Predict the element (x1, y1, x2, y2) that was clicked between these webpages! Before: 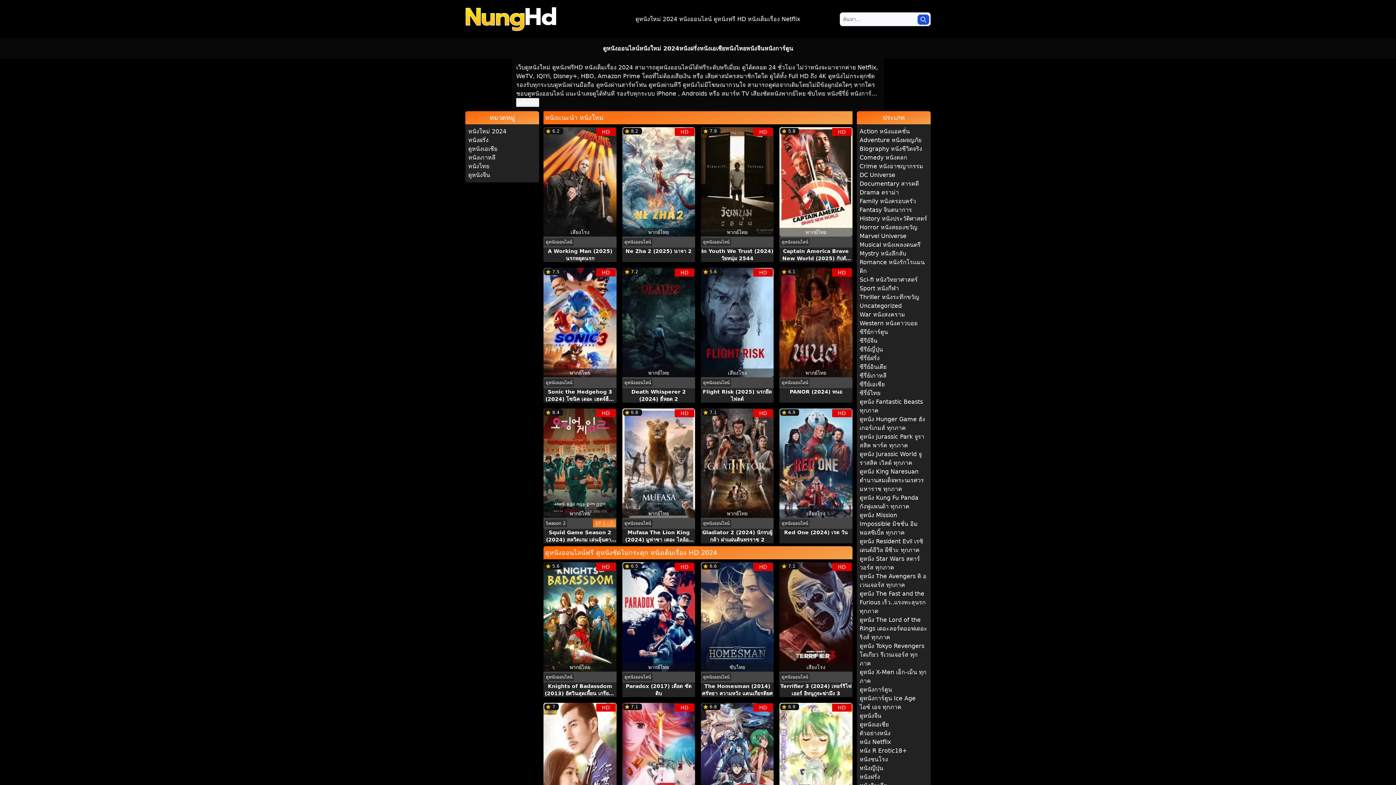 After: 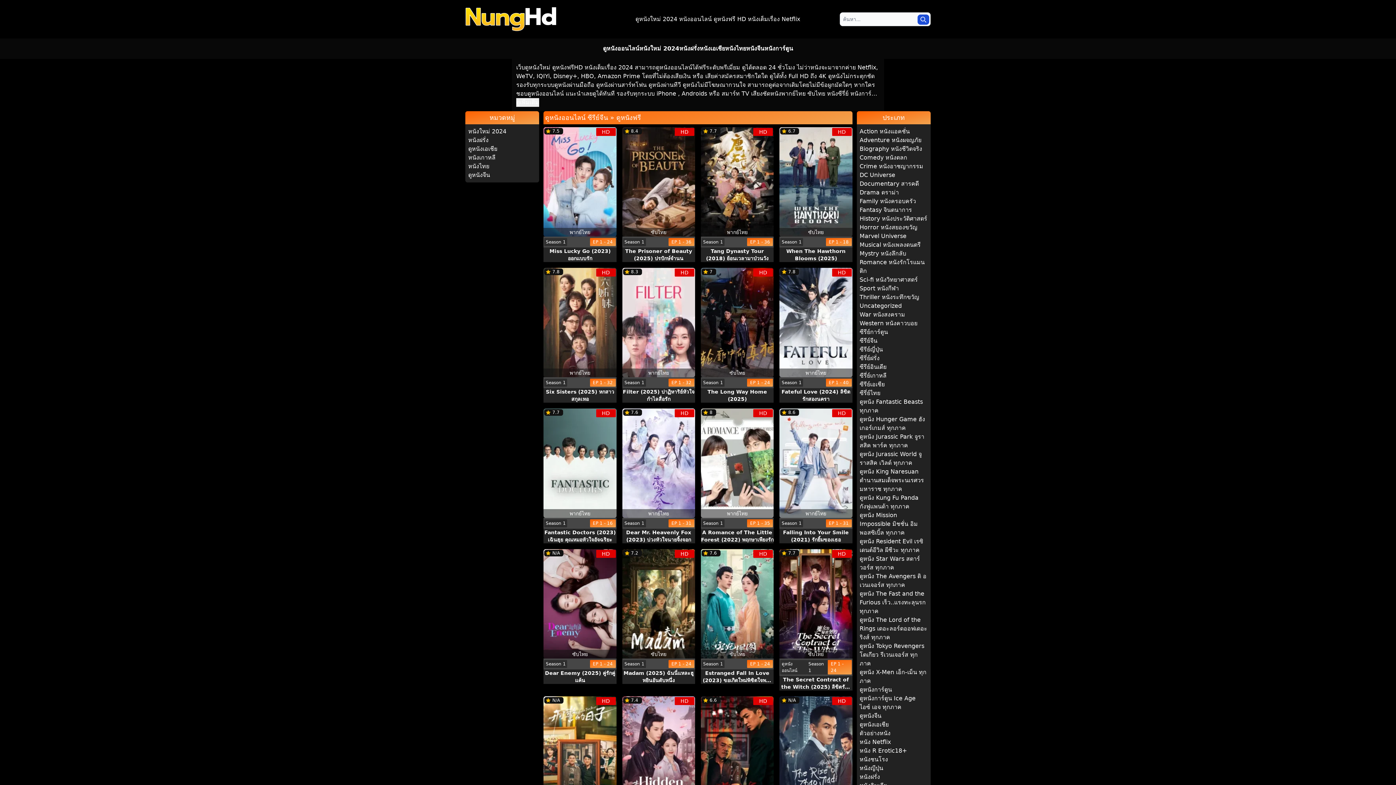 Action: label: ซีรีย์จีน bbox: (859, 336, 927, 345)